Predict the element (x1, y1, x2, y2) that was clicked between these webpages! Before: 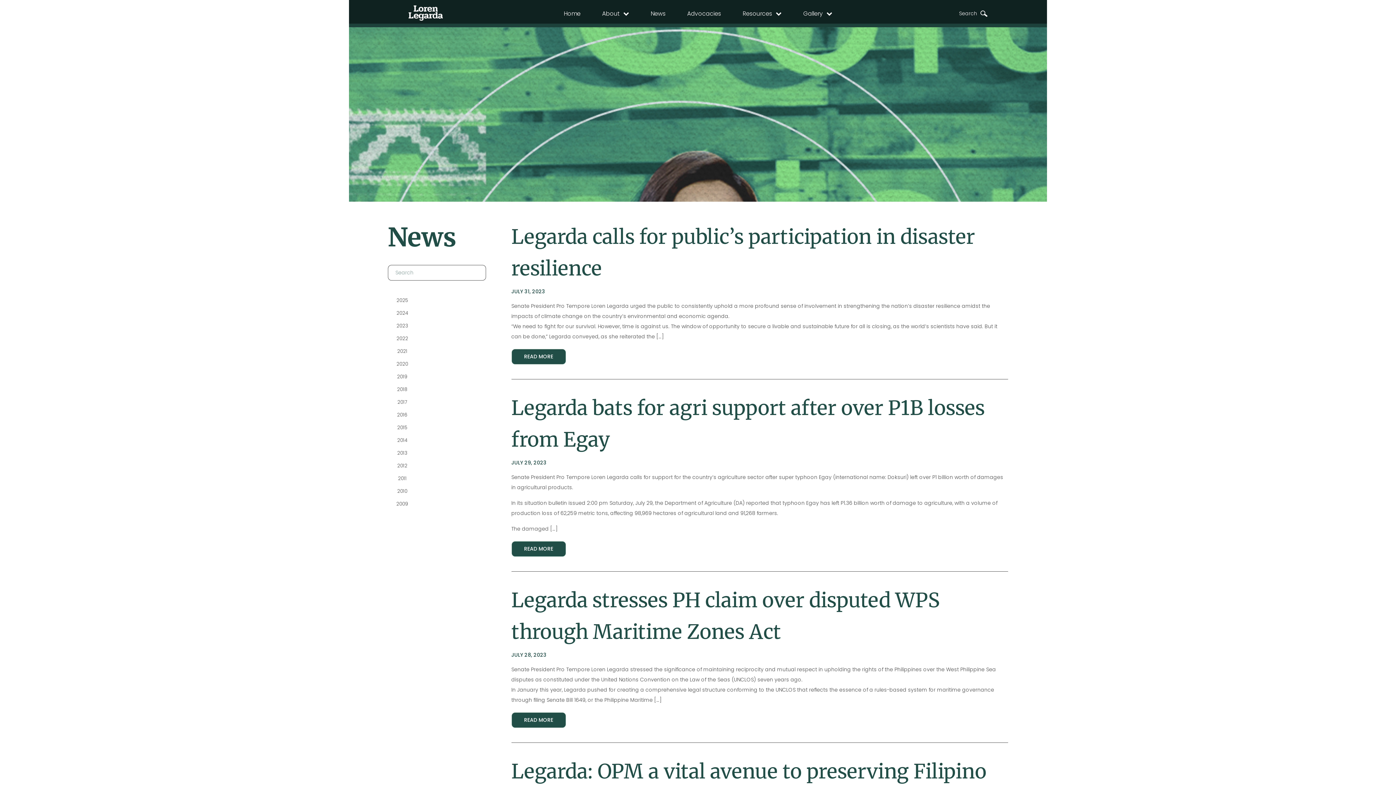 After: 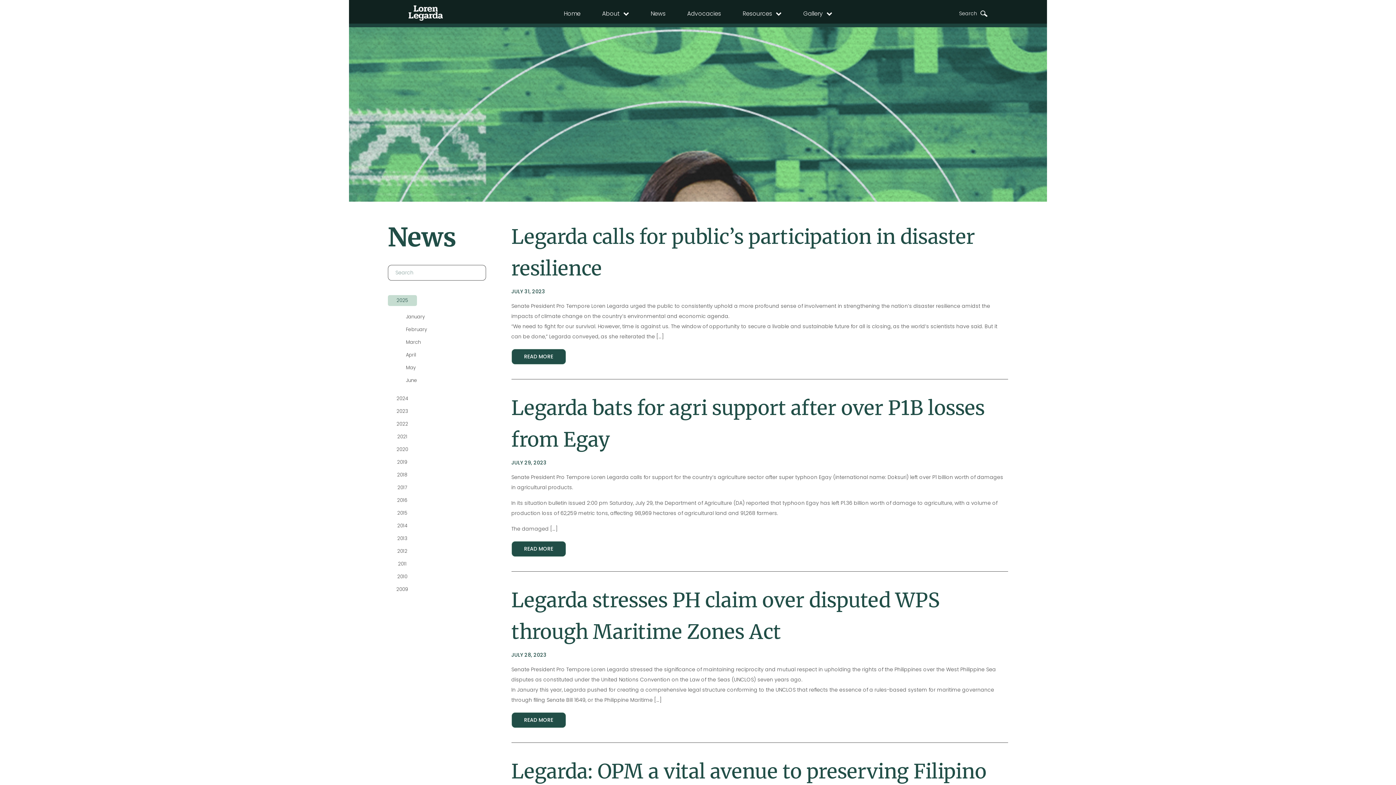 Action: label: 2025 bbox: (387, 295, 416, 306)